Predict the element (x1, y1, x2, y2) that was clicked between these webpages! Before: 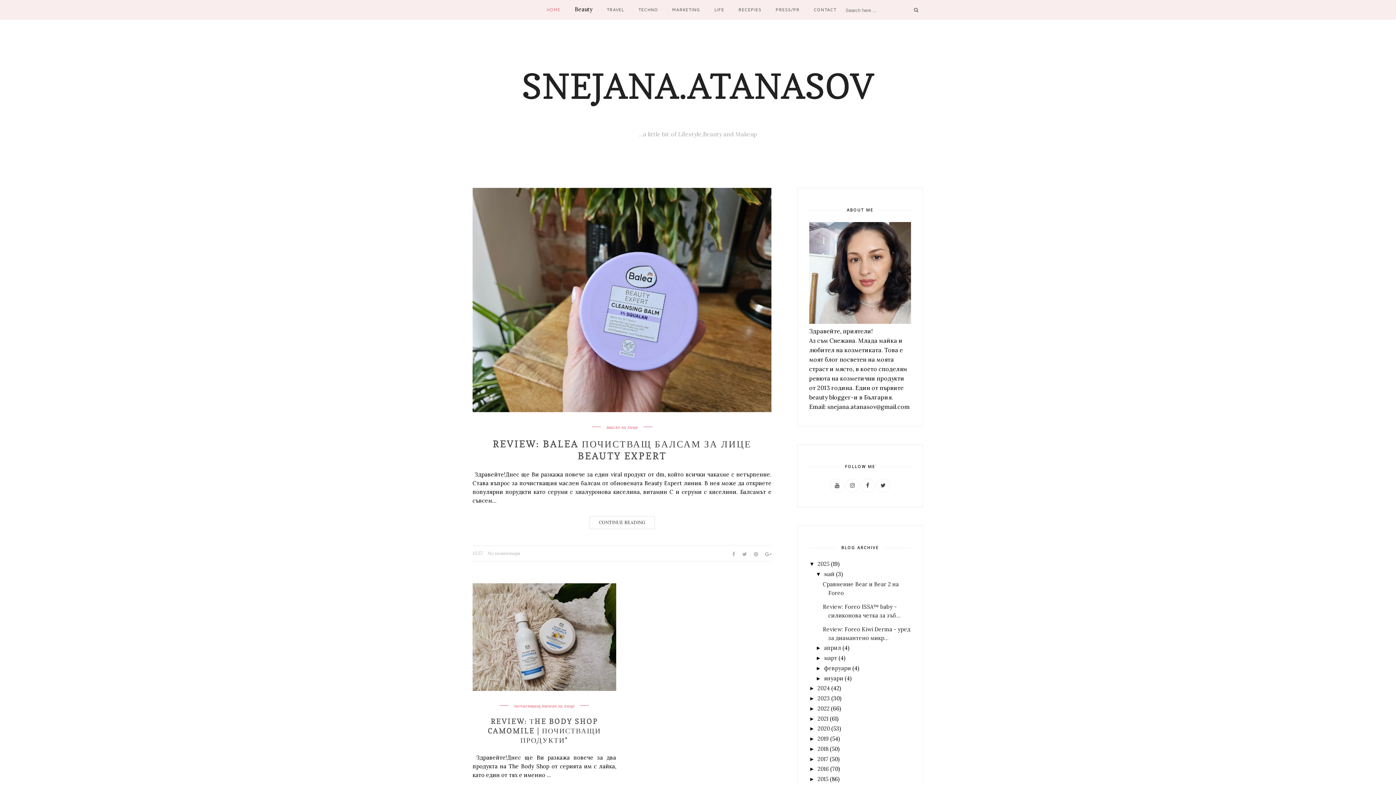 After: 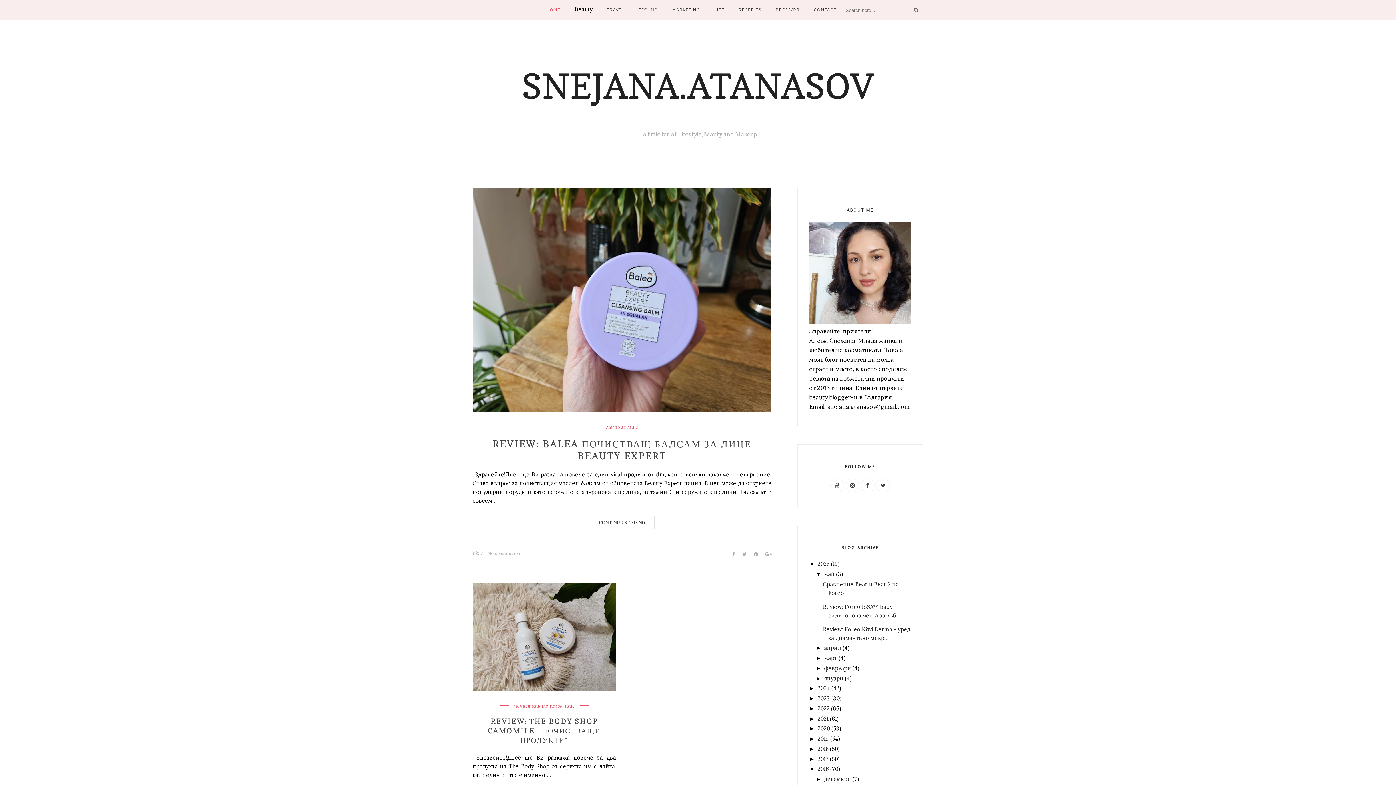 Action: label: ►   bbox: (809, 766, 817, 772)